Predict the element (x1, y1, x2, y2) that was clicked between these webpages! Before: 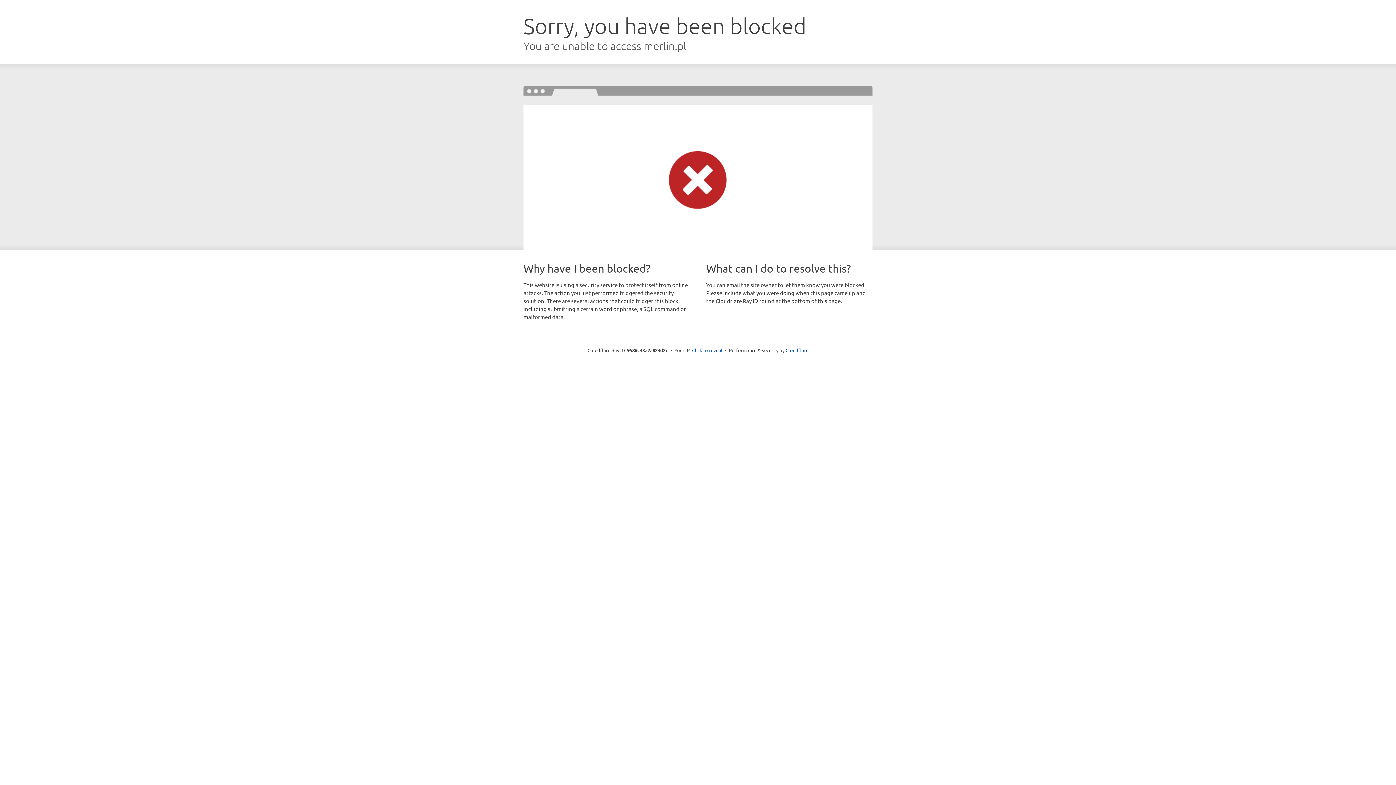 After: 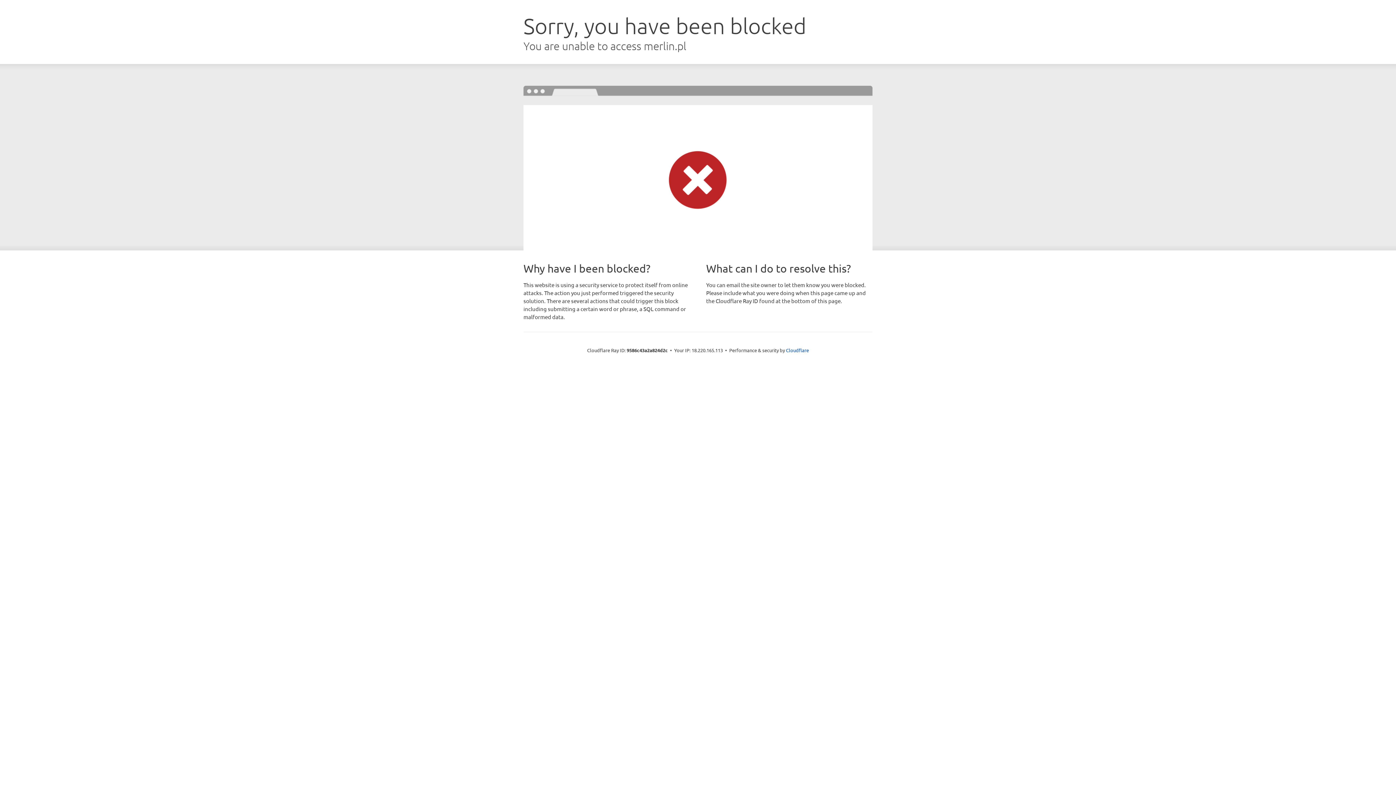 Action: bbox: (692, 346, 722, 353) label: Click to reveal